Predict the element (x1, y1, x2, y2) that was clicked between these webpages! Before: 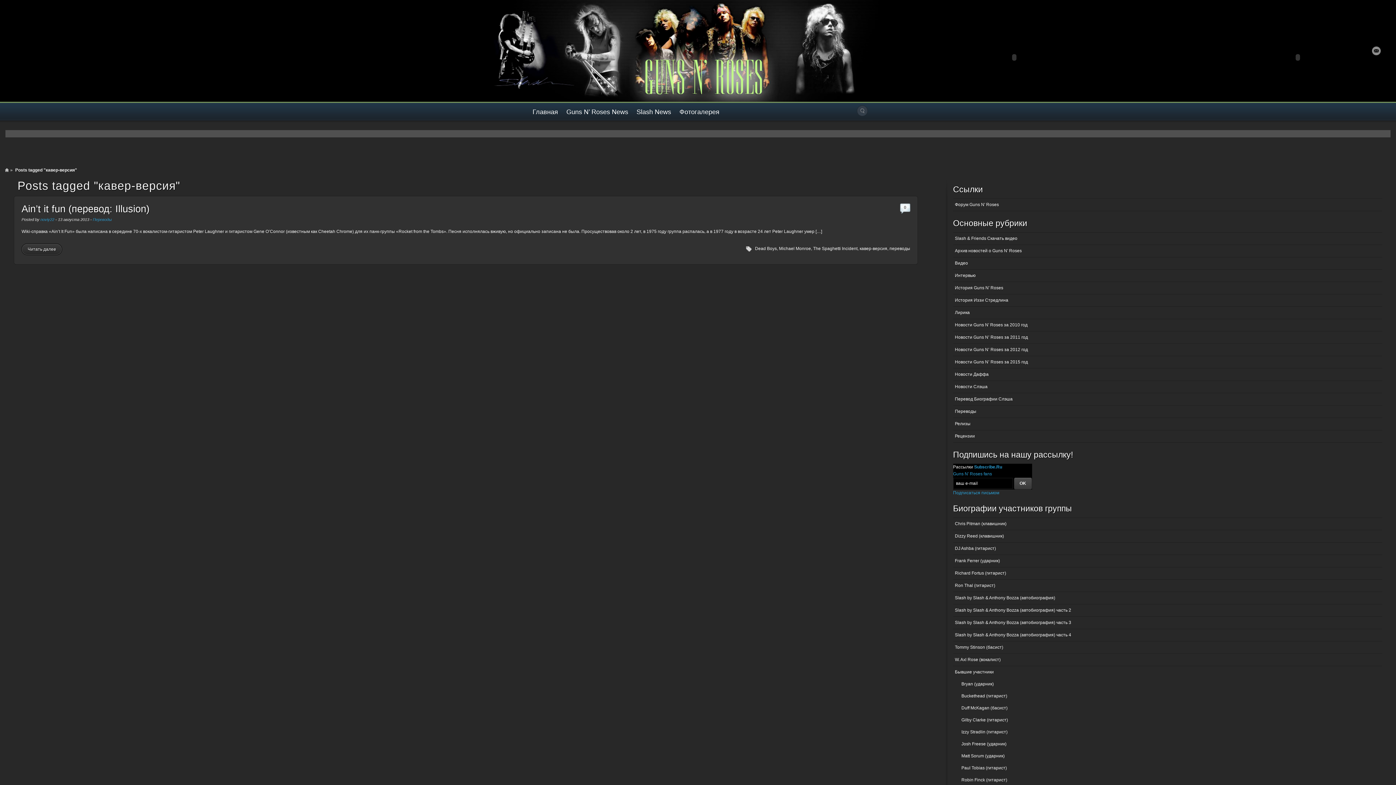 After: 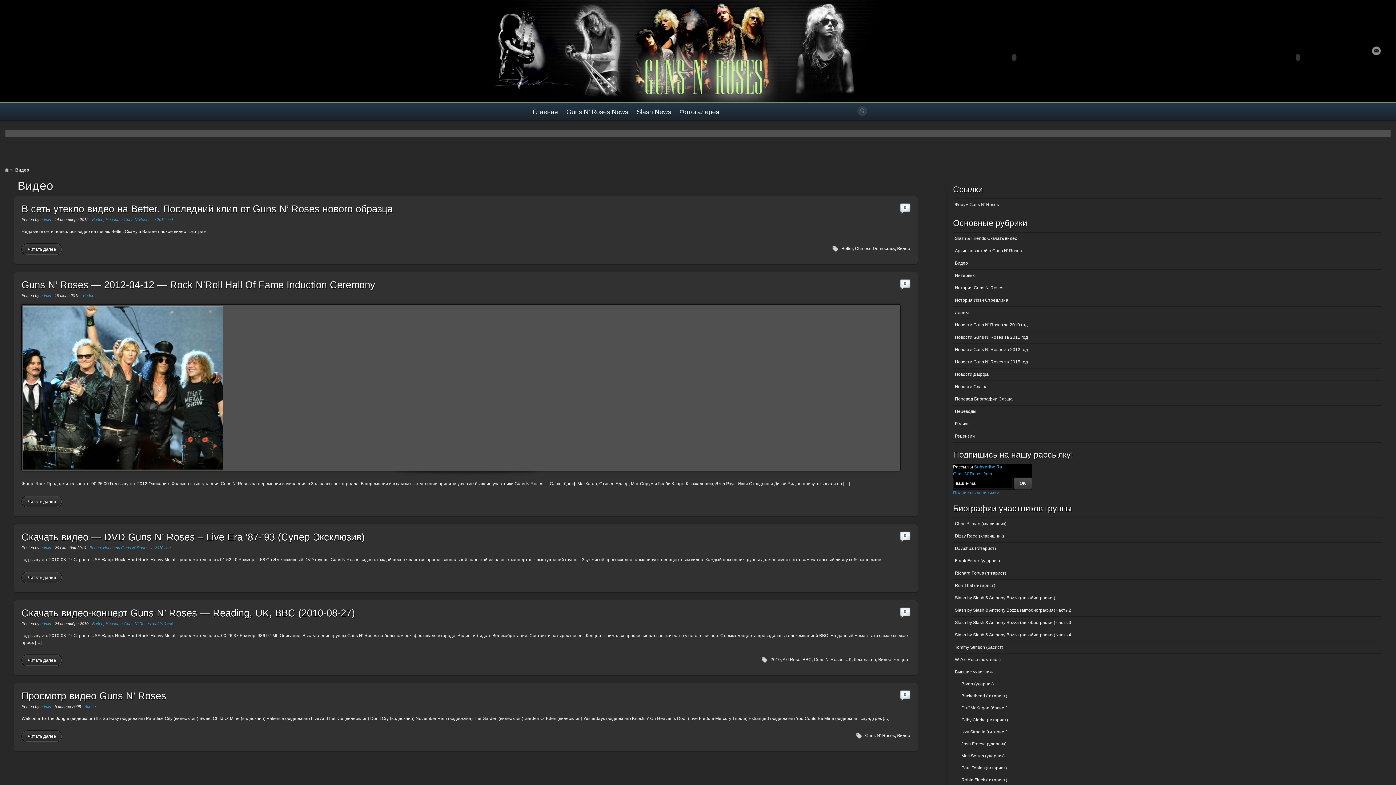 Action: label: Видео bbox: (953, 257, 1382, 269)